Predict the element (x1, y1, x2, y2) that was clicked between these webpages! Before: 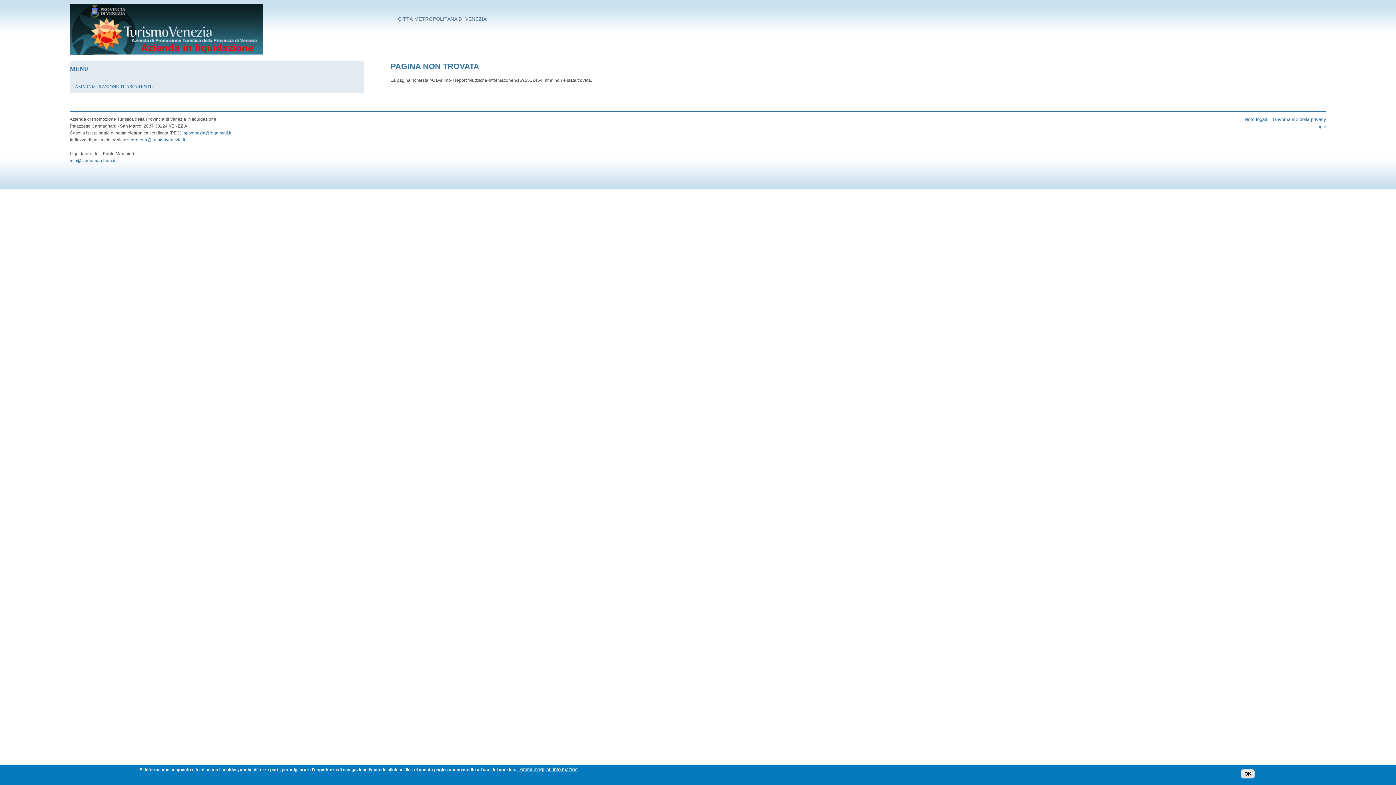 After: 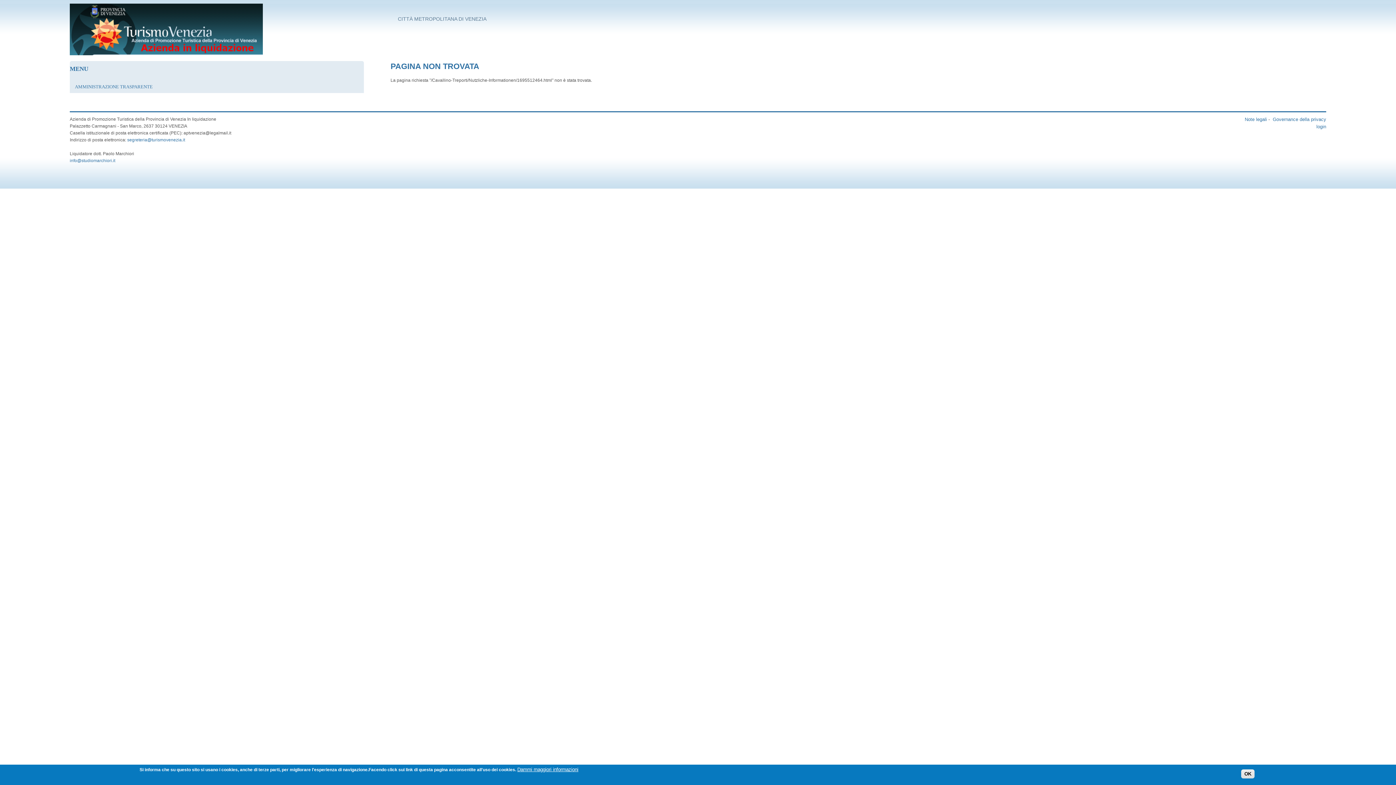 Action: bbox: (183, 130, 231, 135) label: aptvenezia@legalmail.it